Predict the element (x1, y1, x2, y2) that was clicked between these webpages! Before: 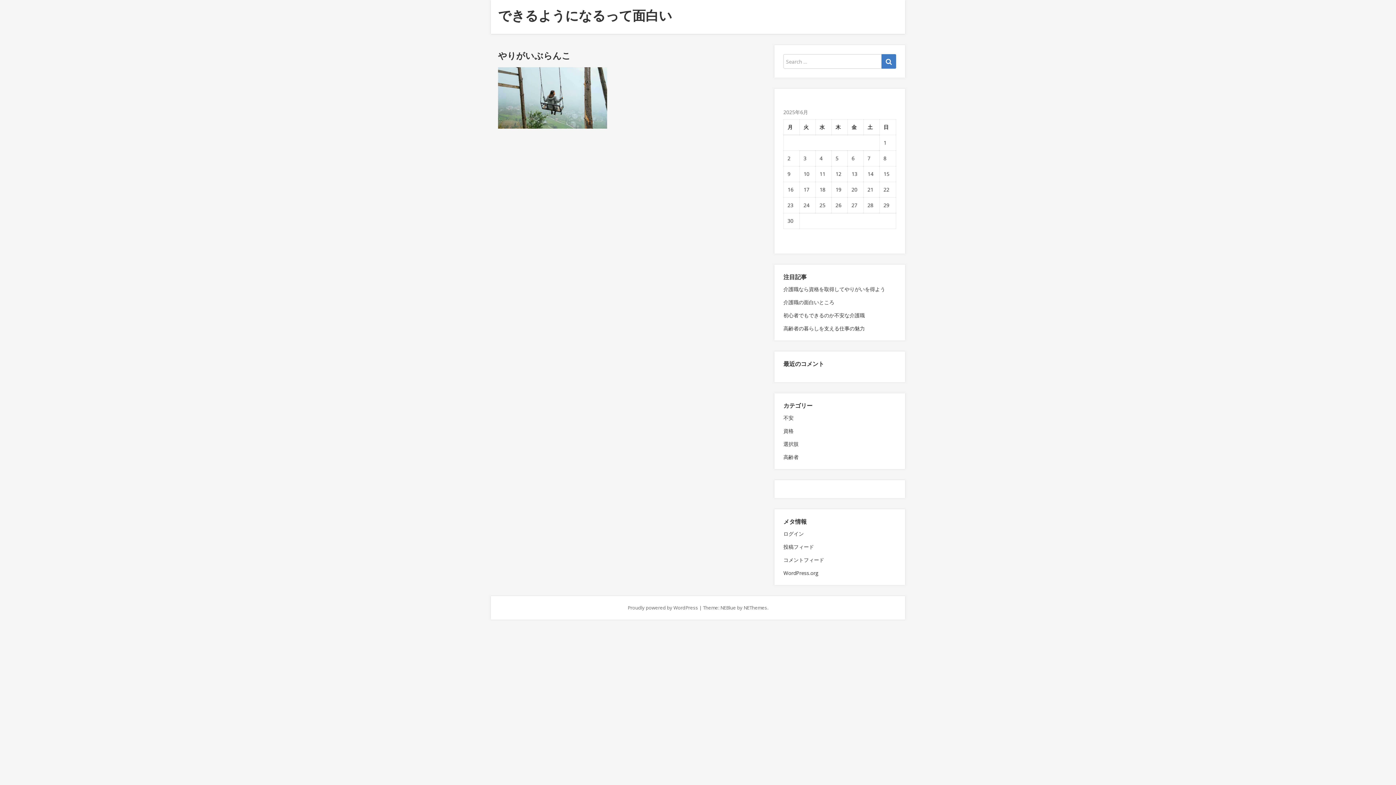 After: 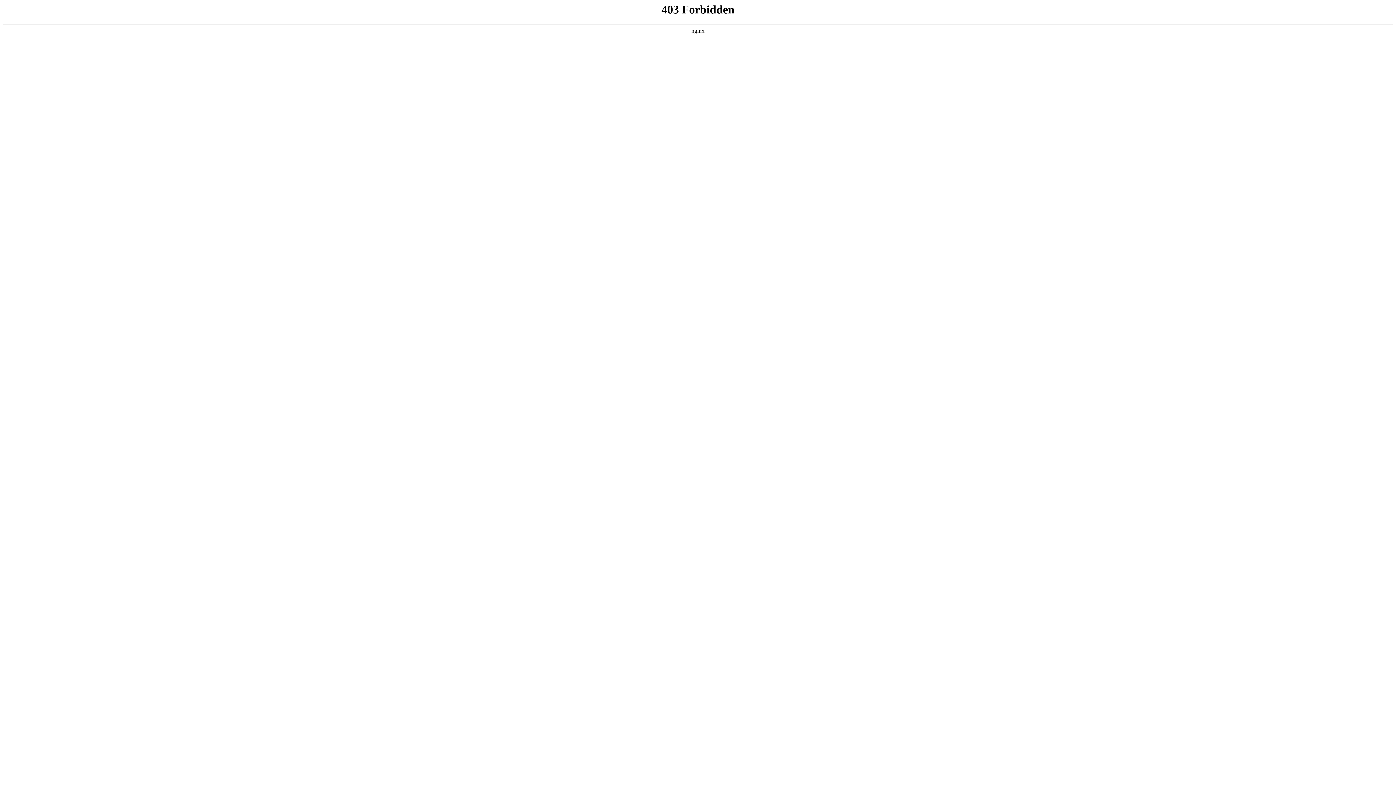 Action: label: Proudly powered by WordPress bbox: (627, 604, 698, 611)